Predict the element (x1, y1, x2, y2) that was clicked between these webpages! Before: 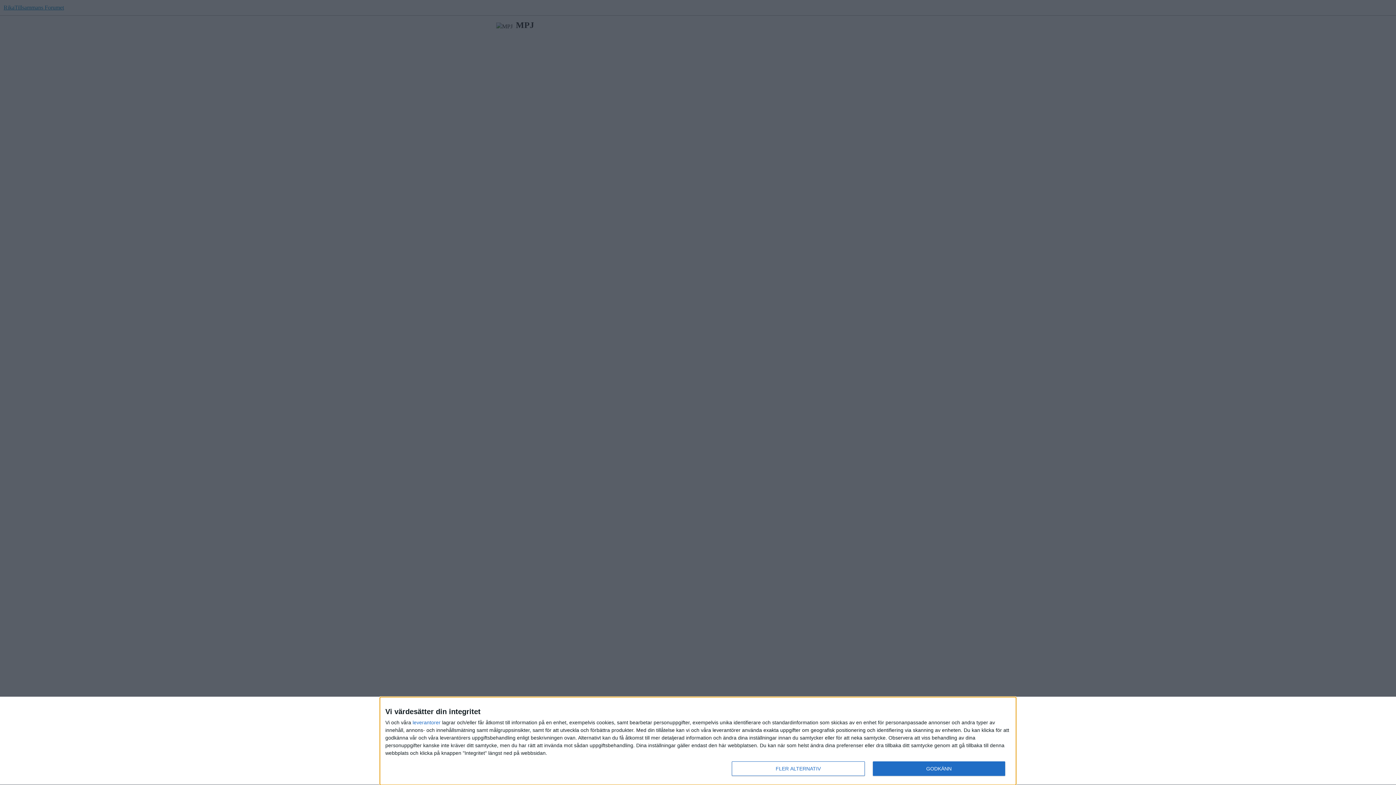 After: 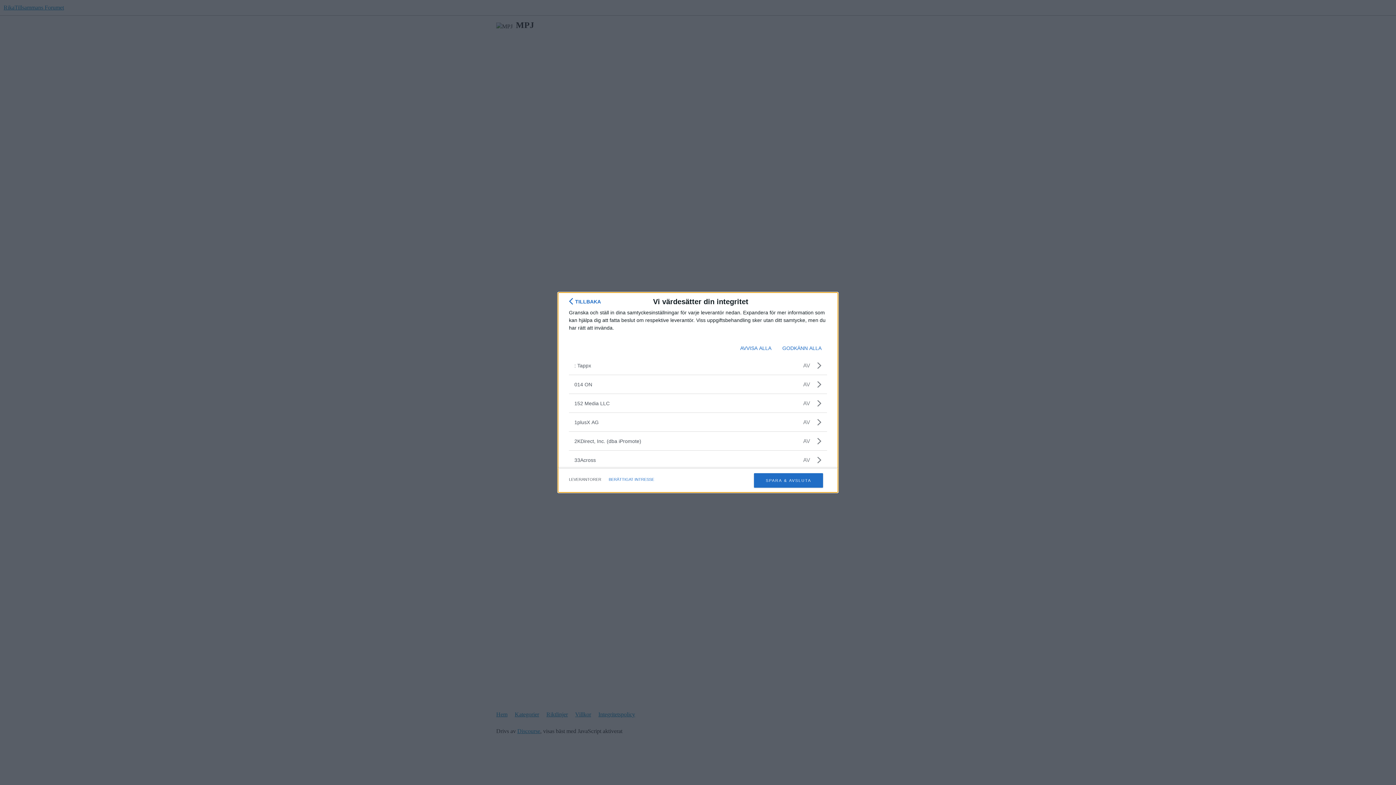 Action: label: leverantorer bbox: (412, 720, 440, 725)